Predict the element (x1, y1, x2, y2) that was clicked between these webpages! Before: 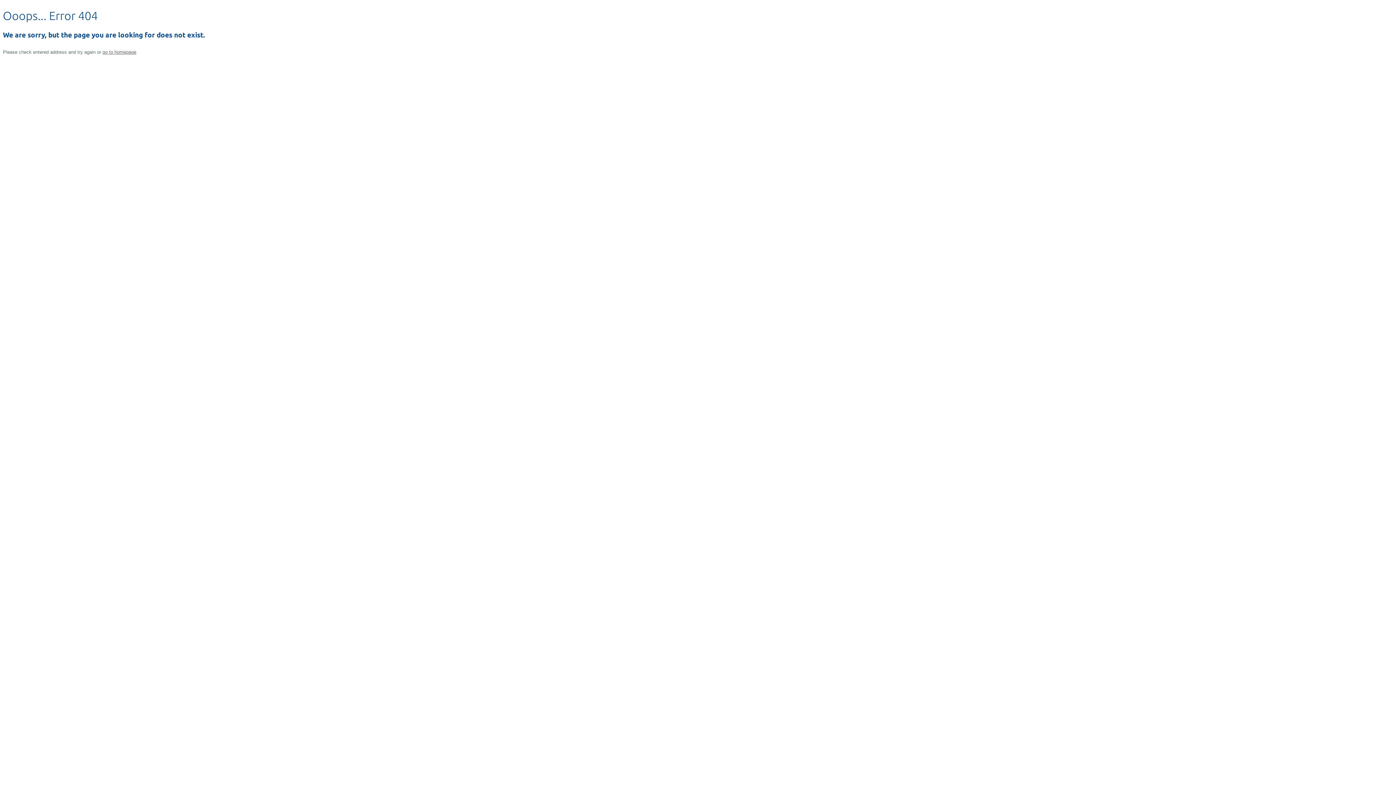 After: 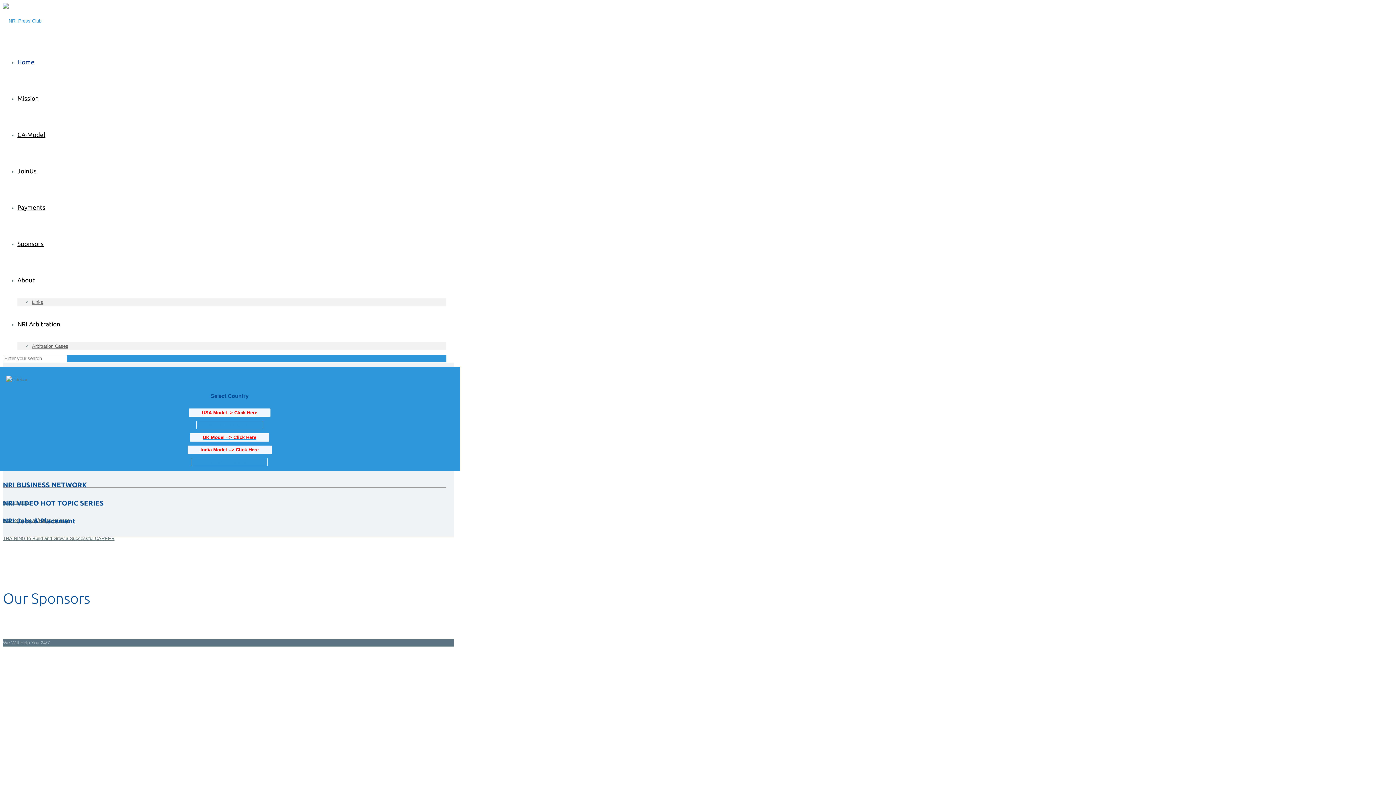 Action: bbox: (102, 49, 136, 55) label: go to homepage